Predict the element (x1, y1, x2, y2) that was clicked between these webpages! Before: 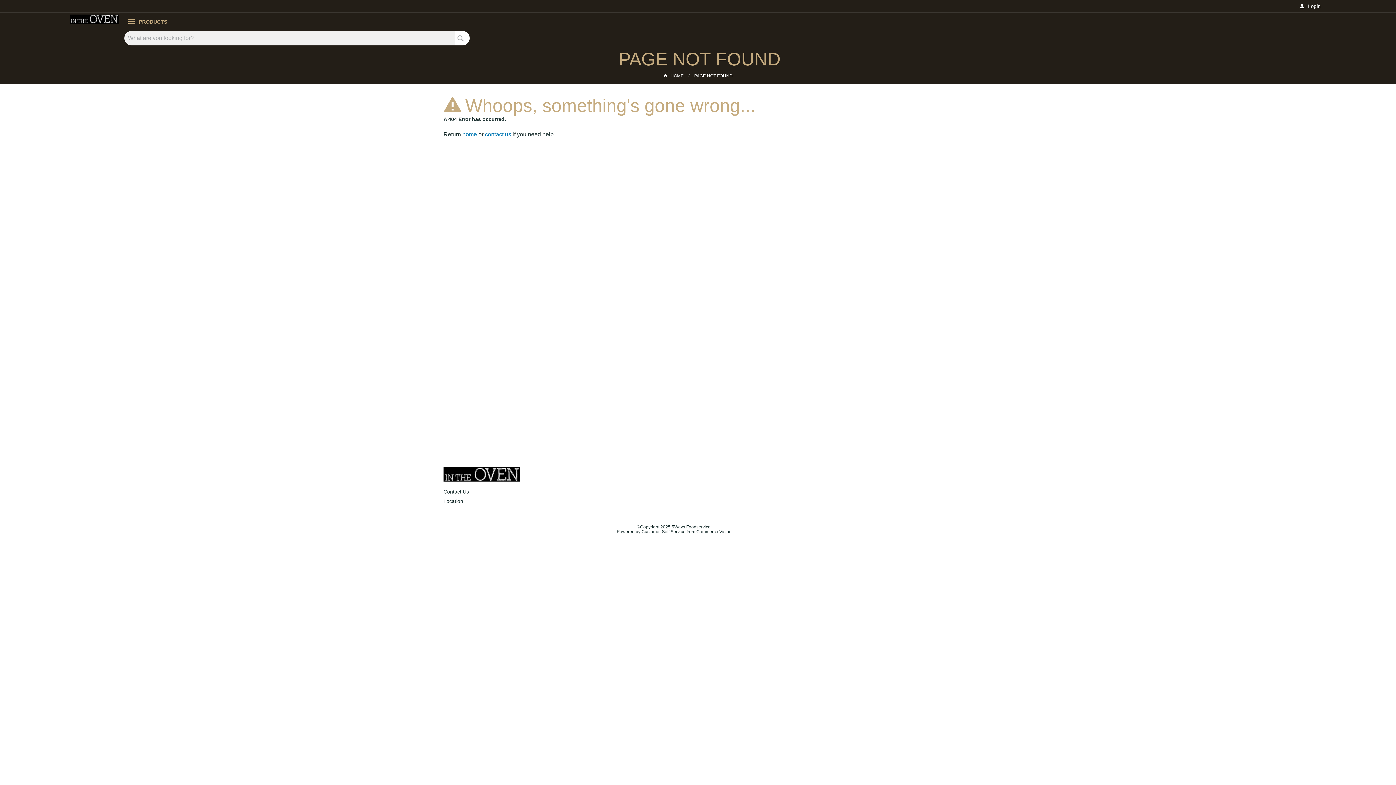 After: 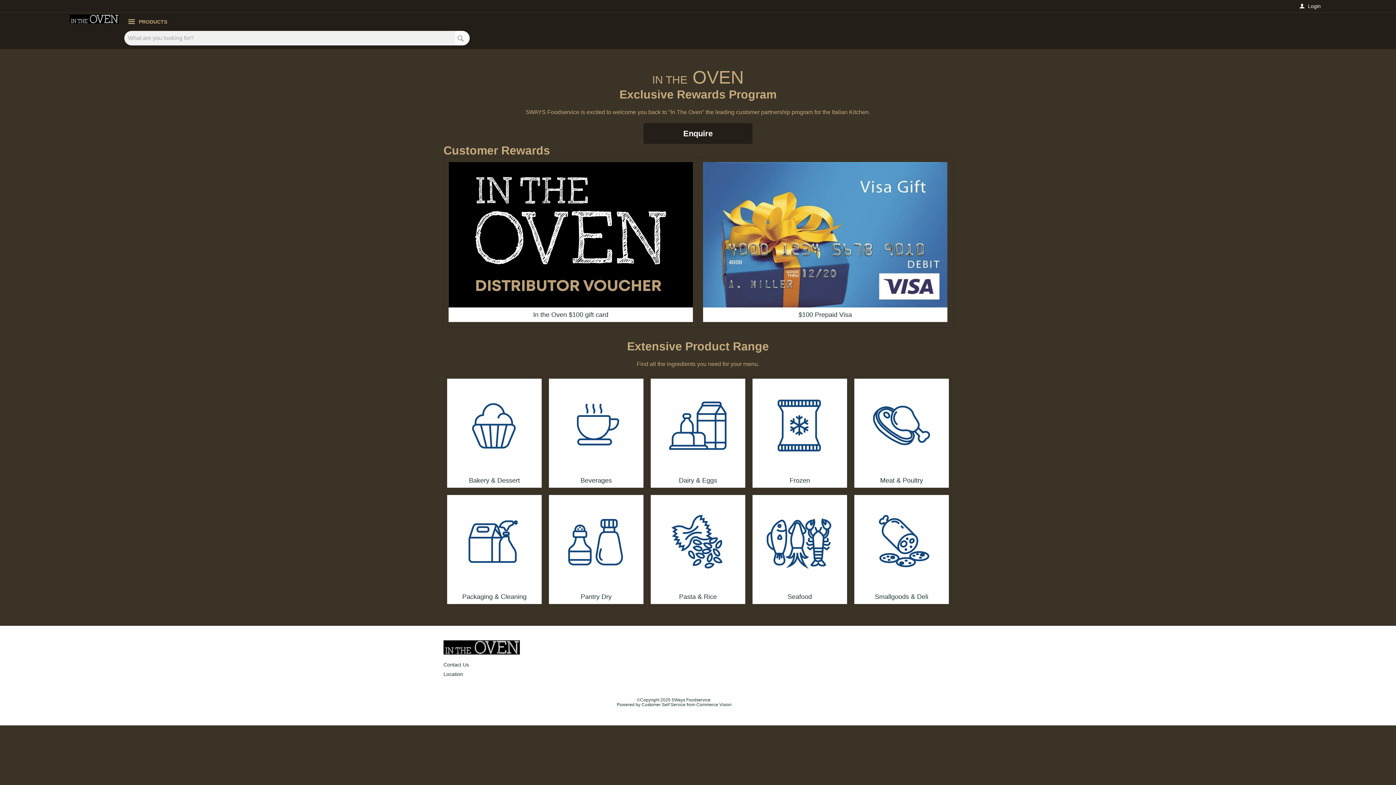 Action: label:  HOME  bbox: (663, 73, 684, 78)